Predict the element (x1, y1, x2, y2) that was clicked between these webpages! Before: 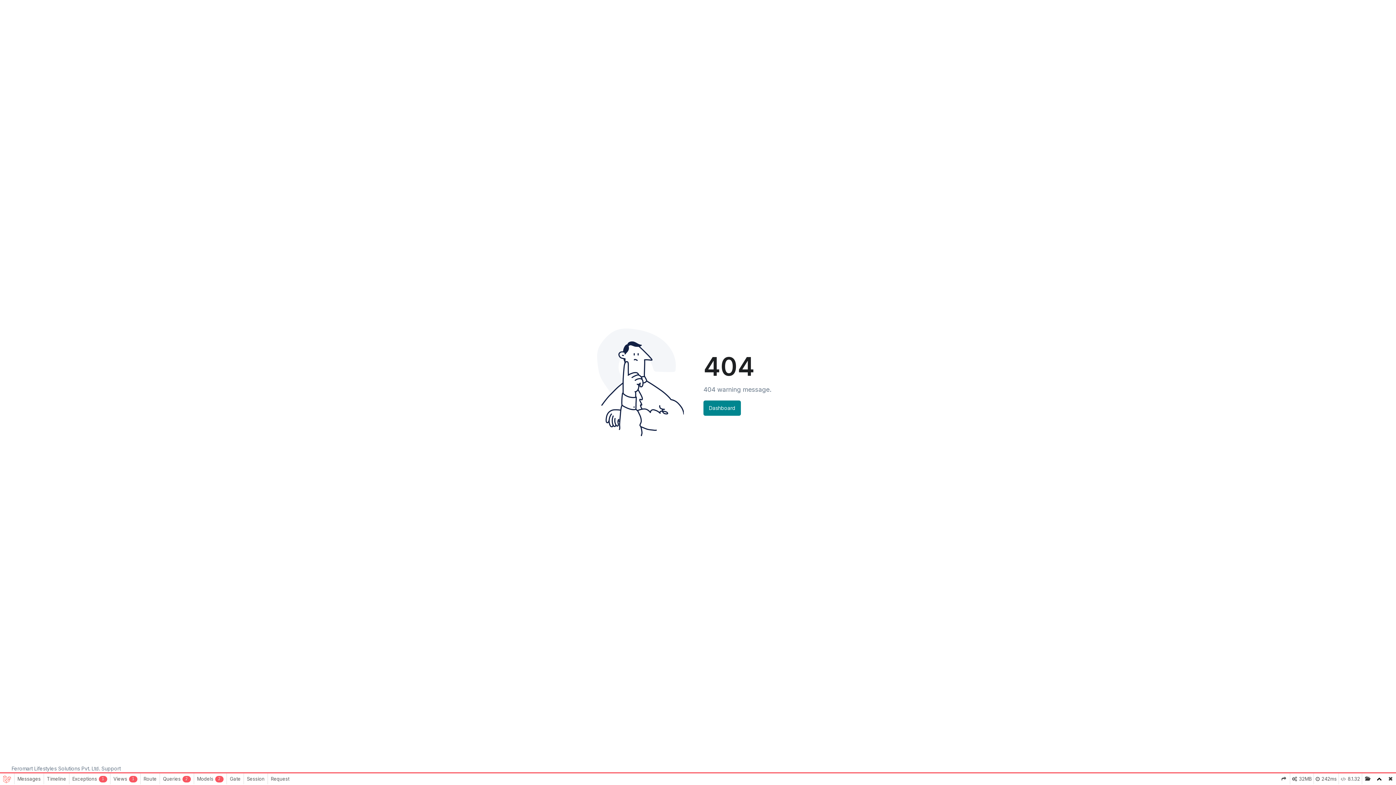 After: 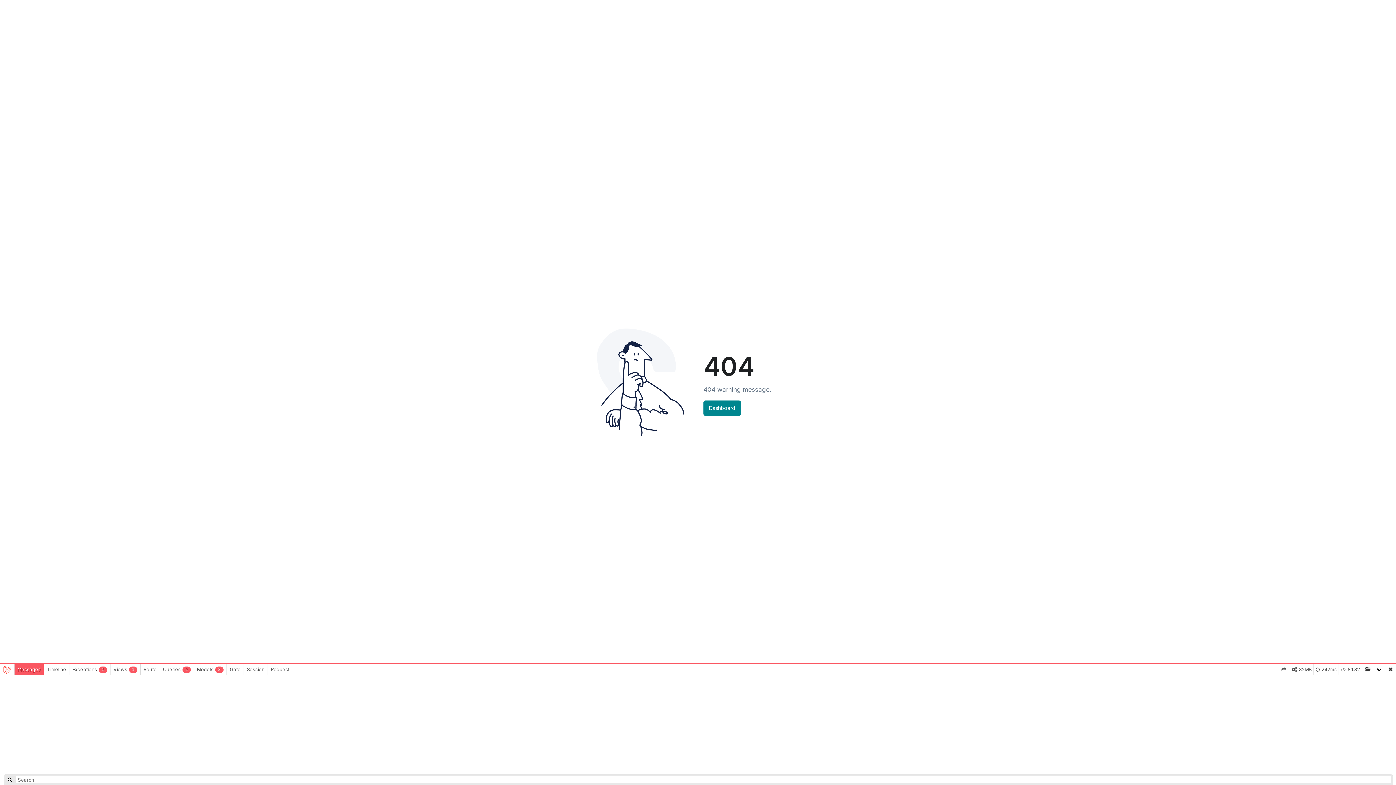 Action: label: Messages bbox: (14, 773, 43, 784)